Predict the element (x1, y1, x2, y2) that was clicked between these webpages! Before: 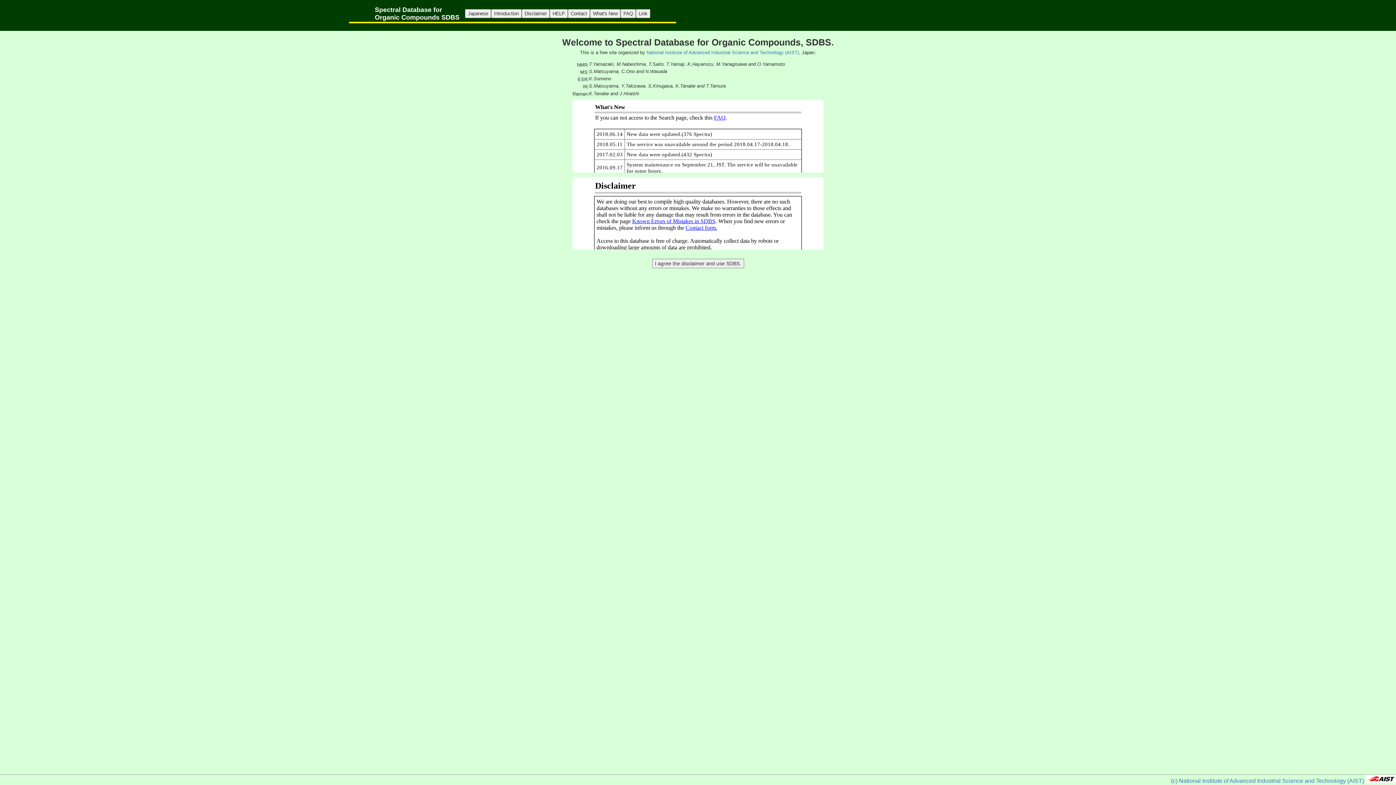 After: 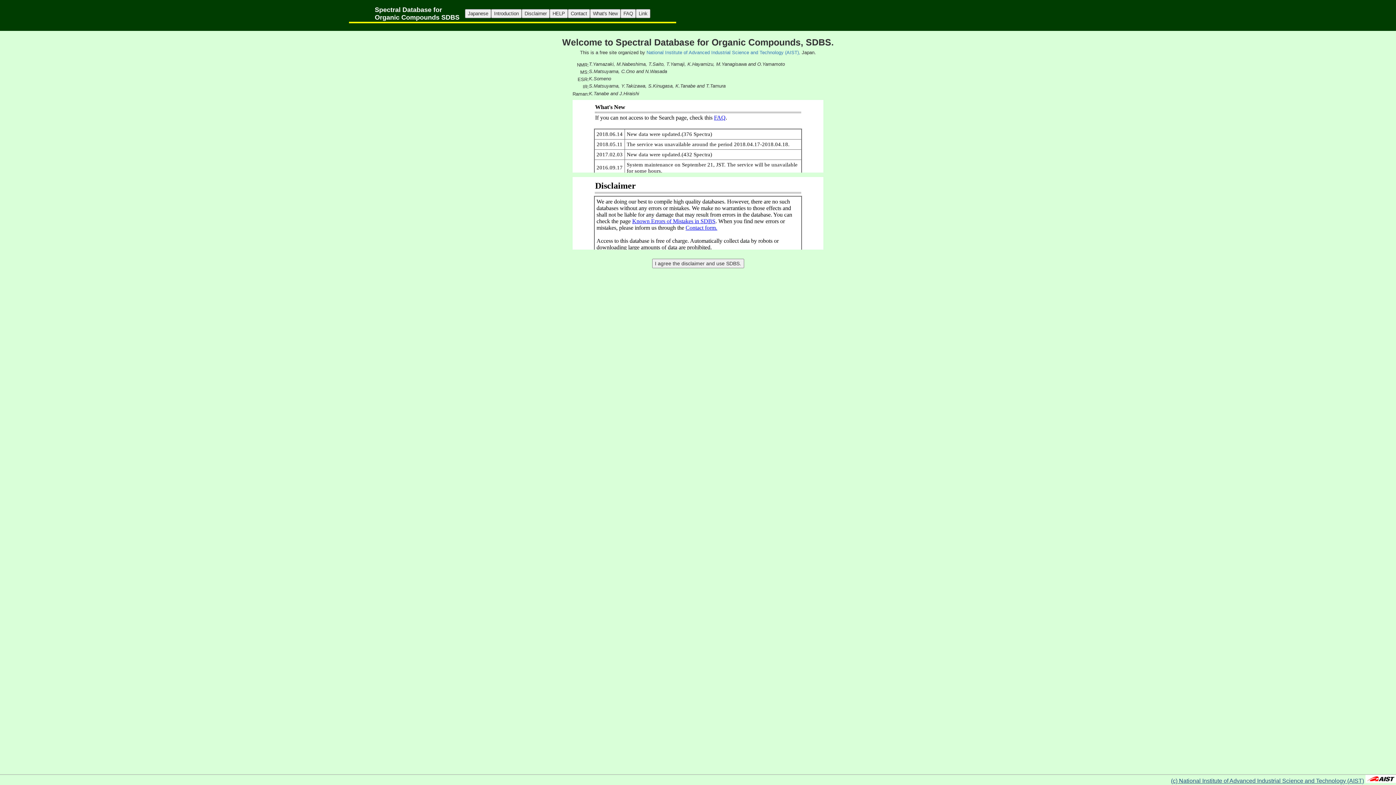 Action: label: (c) National Institute of Advanced Industrial Science and Technology (AIST) bbox: (1171, 778, 1364, 784)